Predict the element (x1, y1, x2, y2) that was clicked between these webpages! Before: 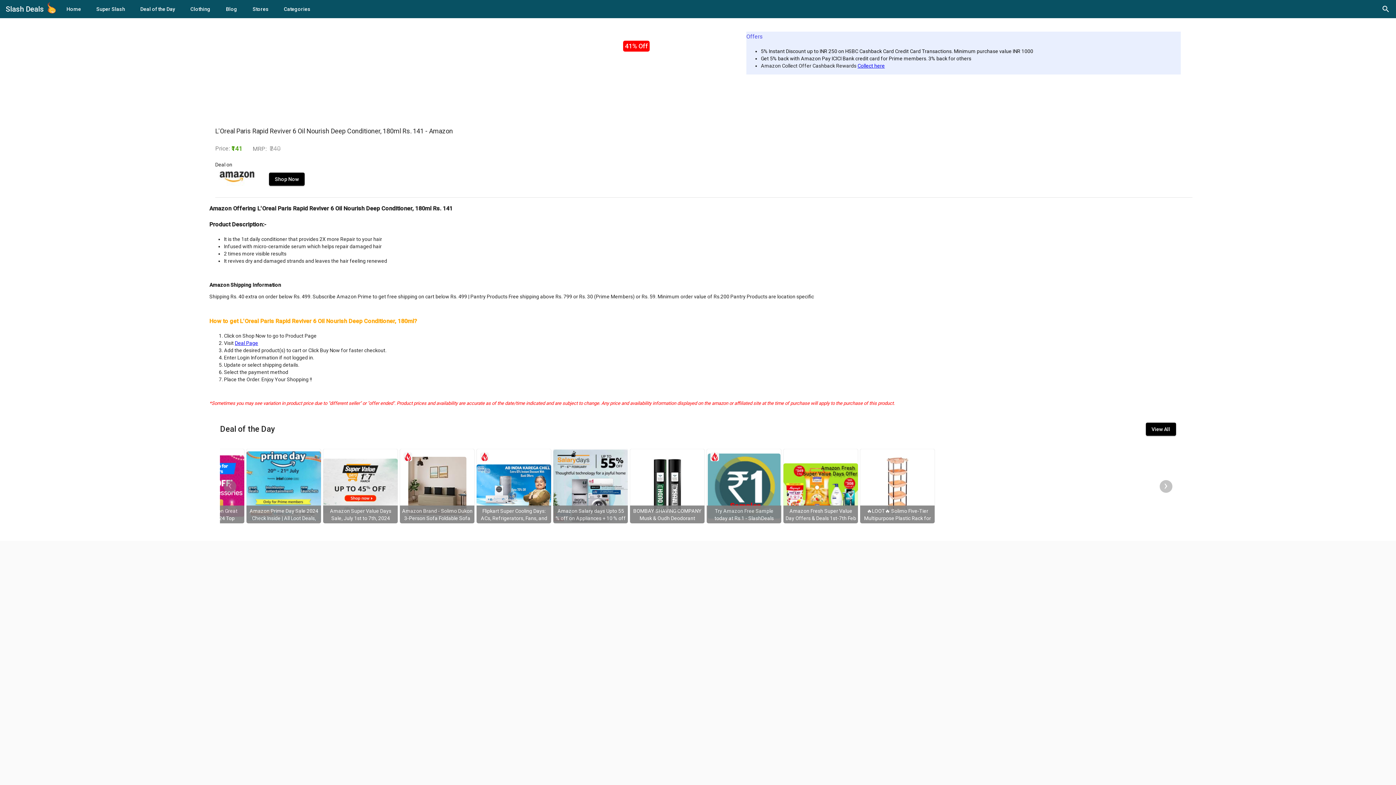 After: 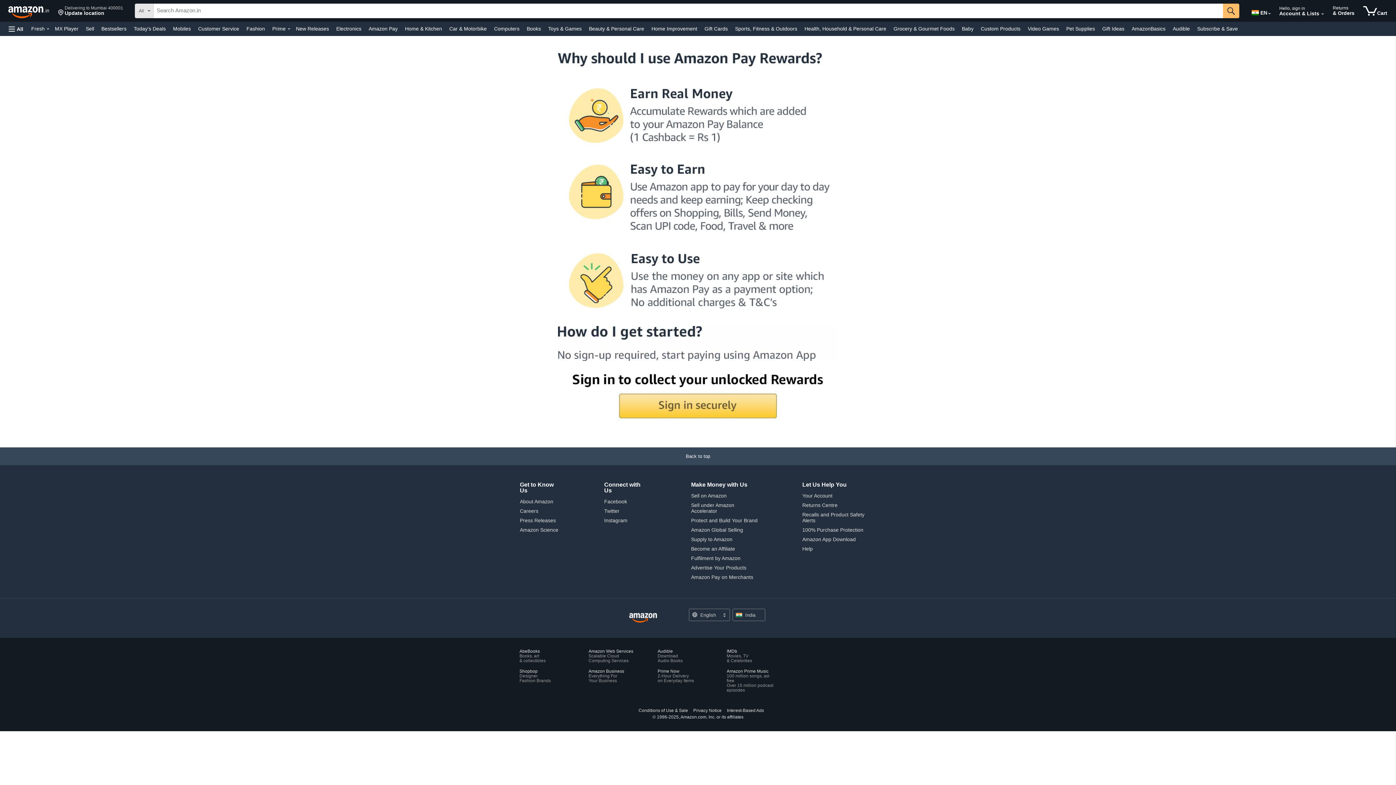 Action: label: Collect here bbox: (857, 62, 885, 68)